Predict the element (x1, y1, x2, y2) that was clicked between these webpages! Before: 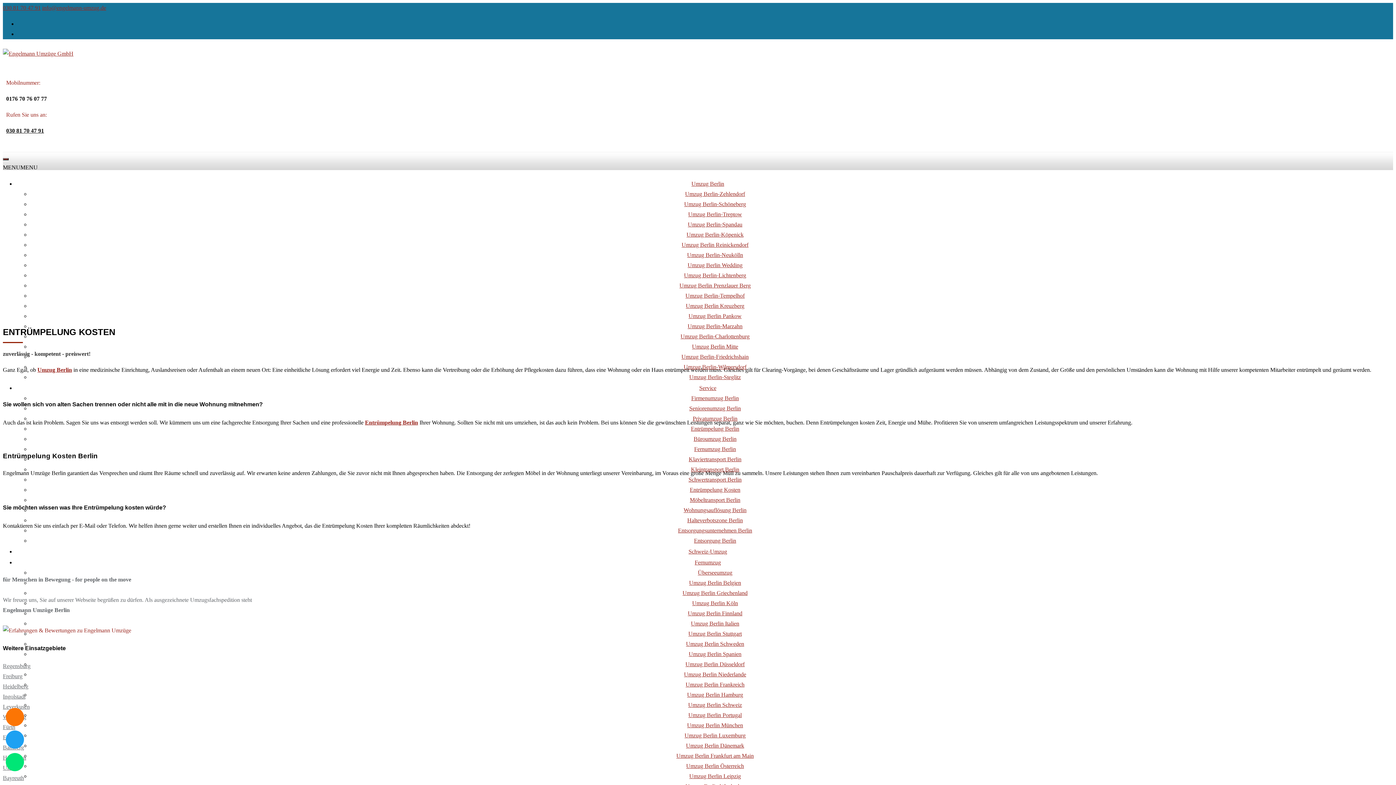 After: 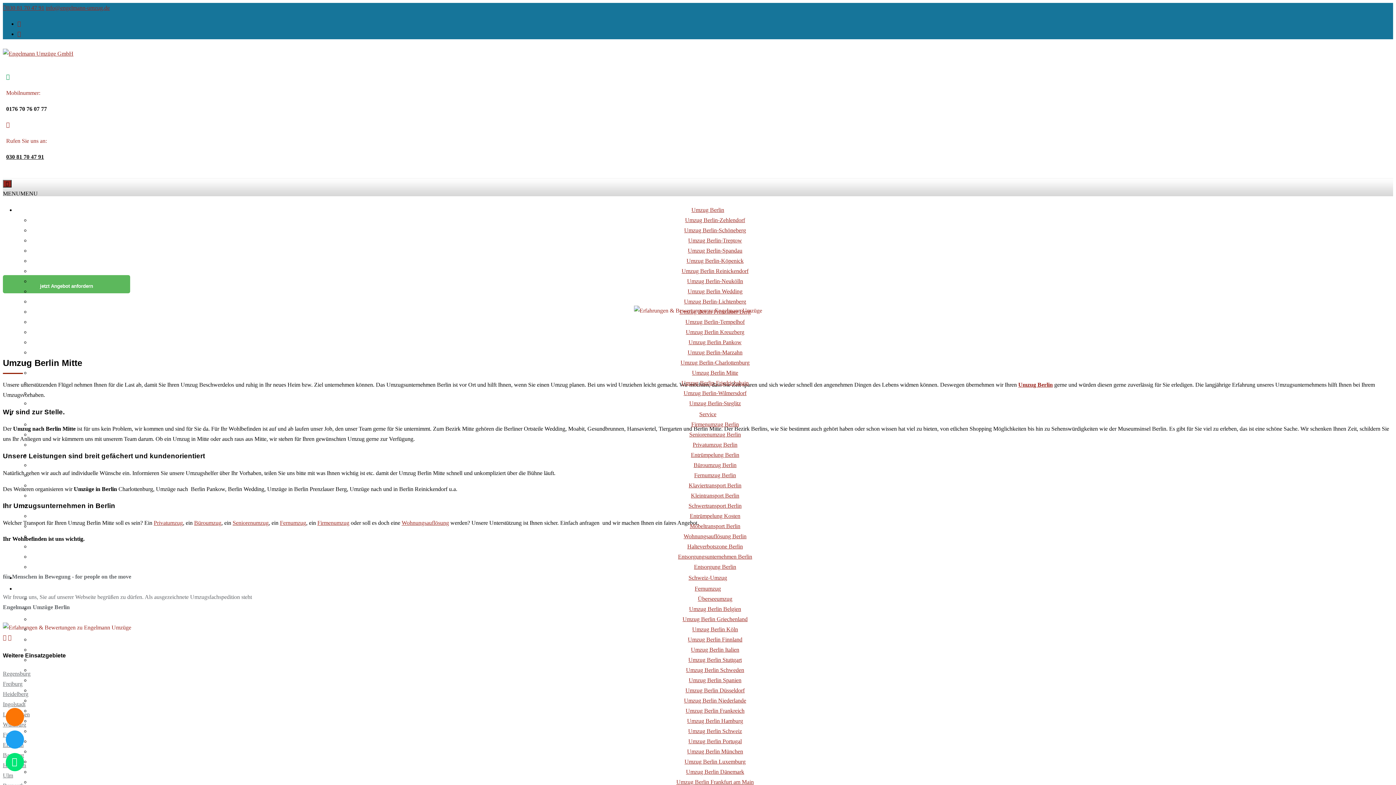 Action: bbox: (692, 343, 738, 349) label: Umzug Berlin Mitte